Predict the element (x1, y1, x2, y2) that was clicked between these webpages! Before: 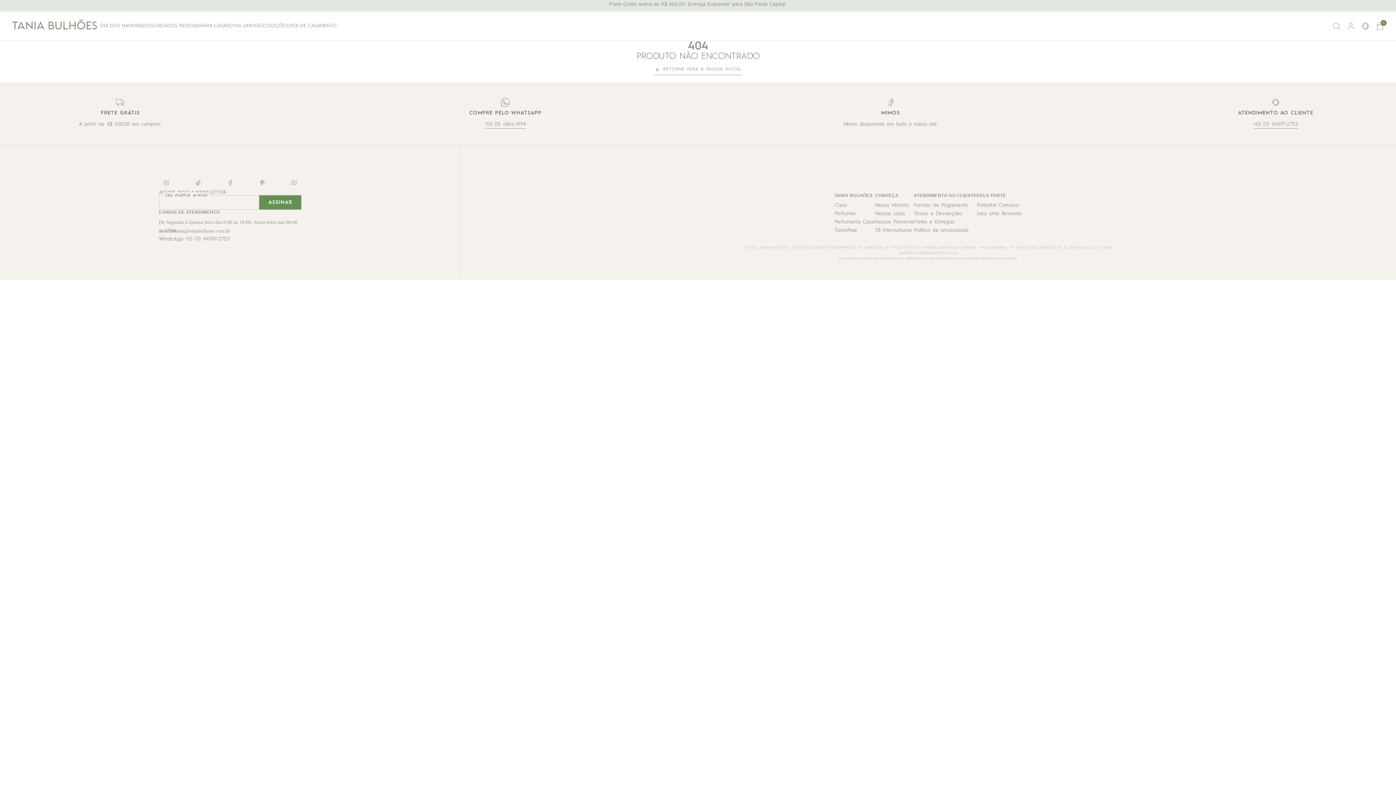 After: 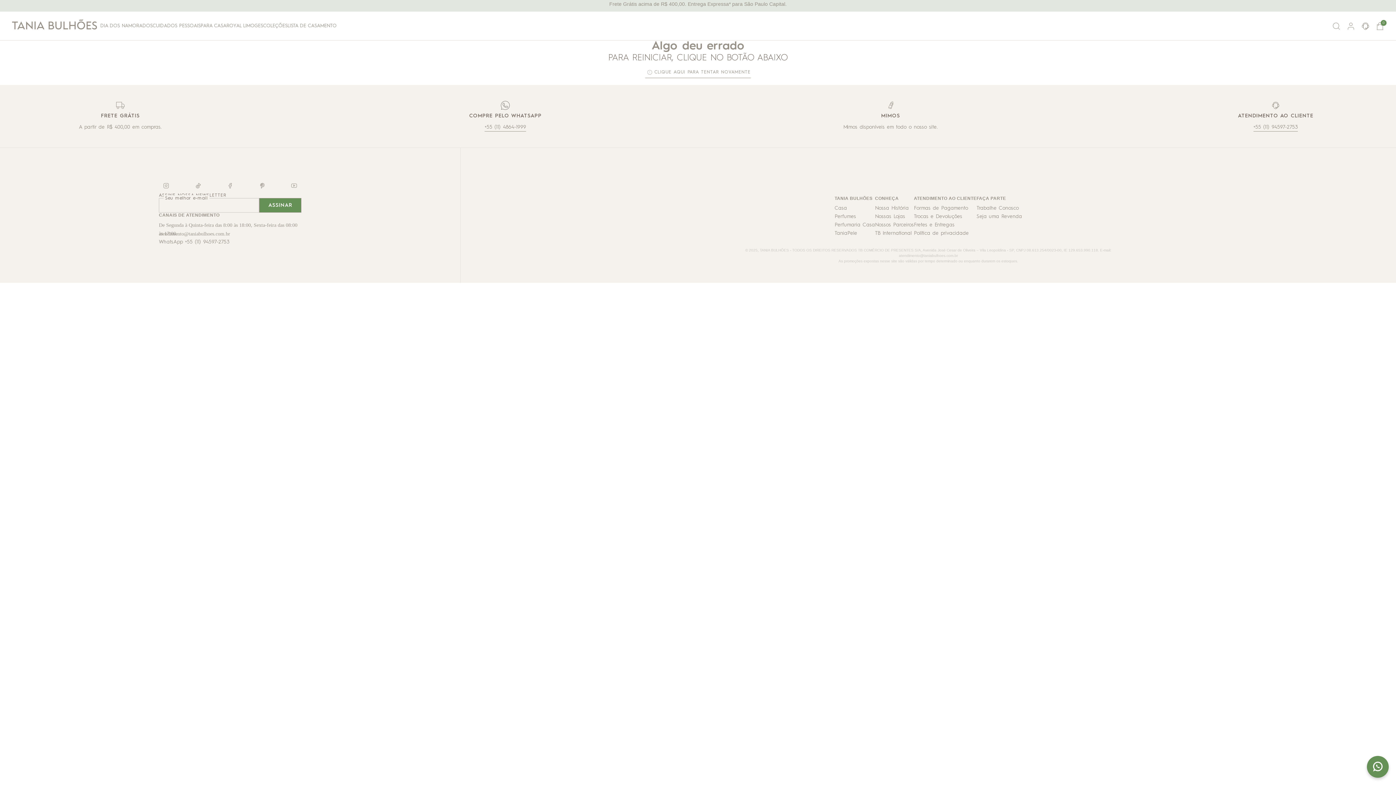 Action: bbox: (914, 225, 969, 234) label: Política de privacidade